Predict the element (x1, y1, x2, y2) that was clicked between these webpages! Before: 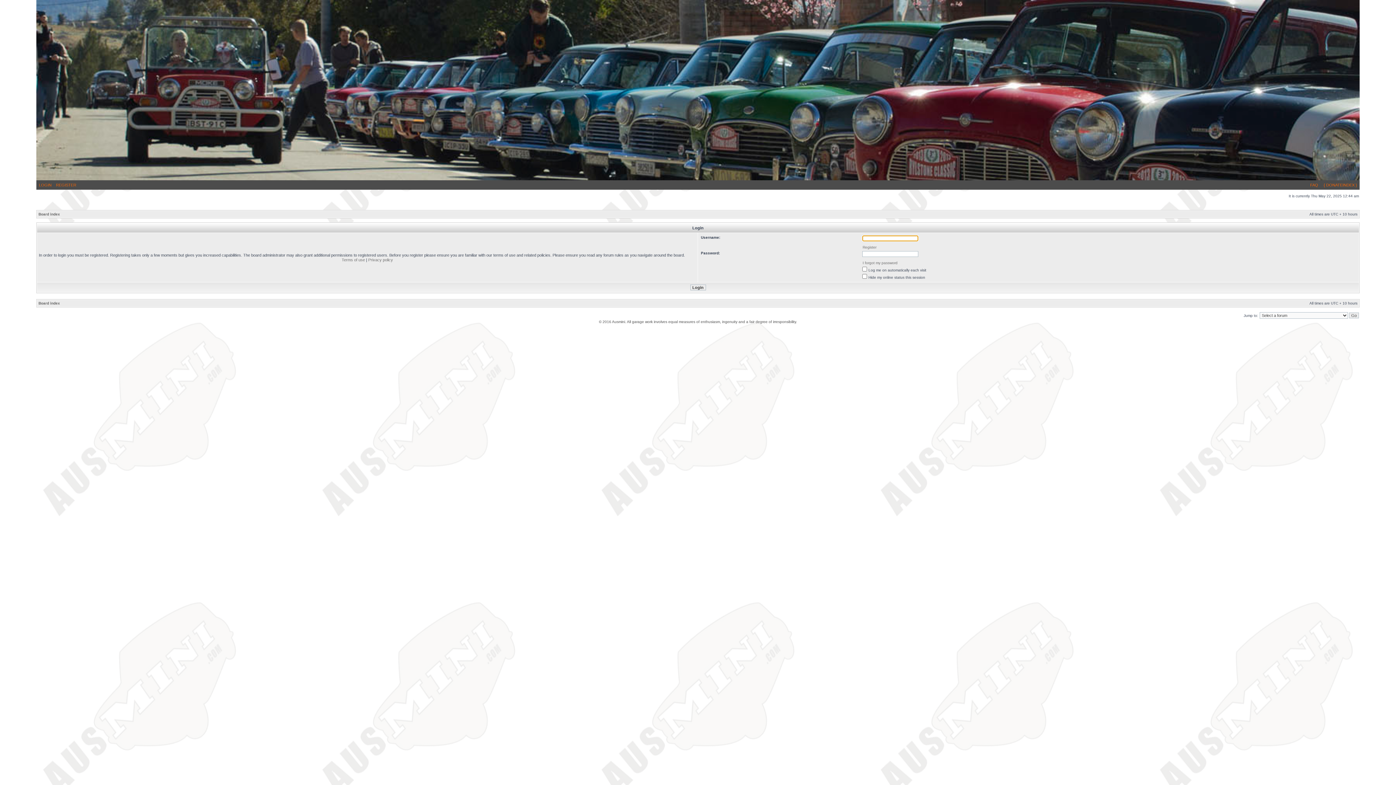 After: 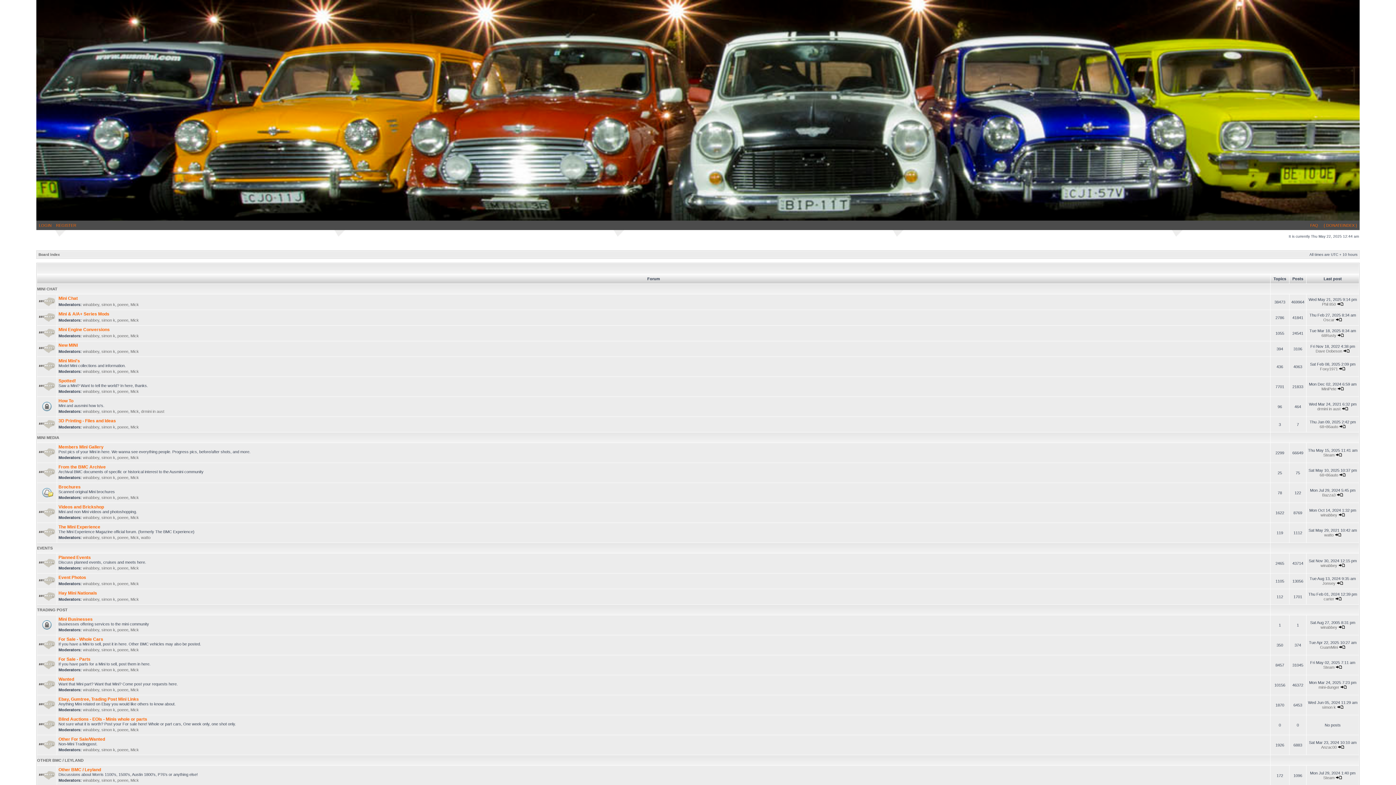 Action: bbox: (38, 301, 60, 305) label: Board index